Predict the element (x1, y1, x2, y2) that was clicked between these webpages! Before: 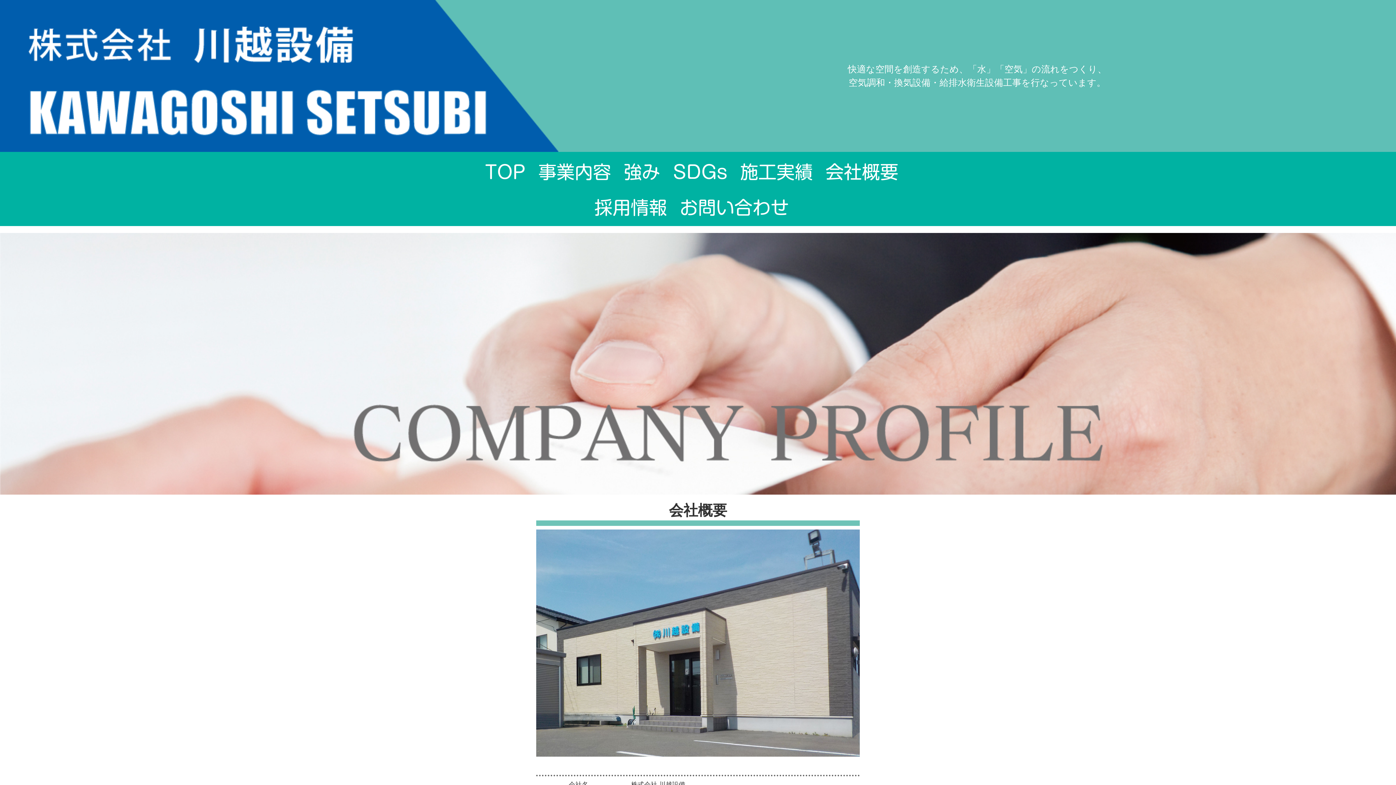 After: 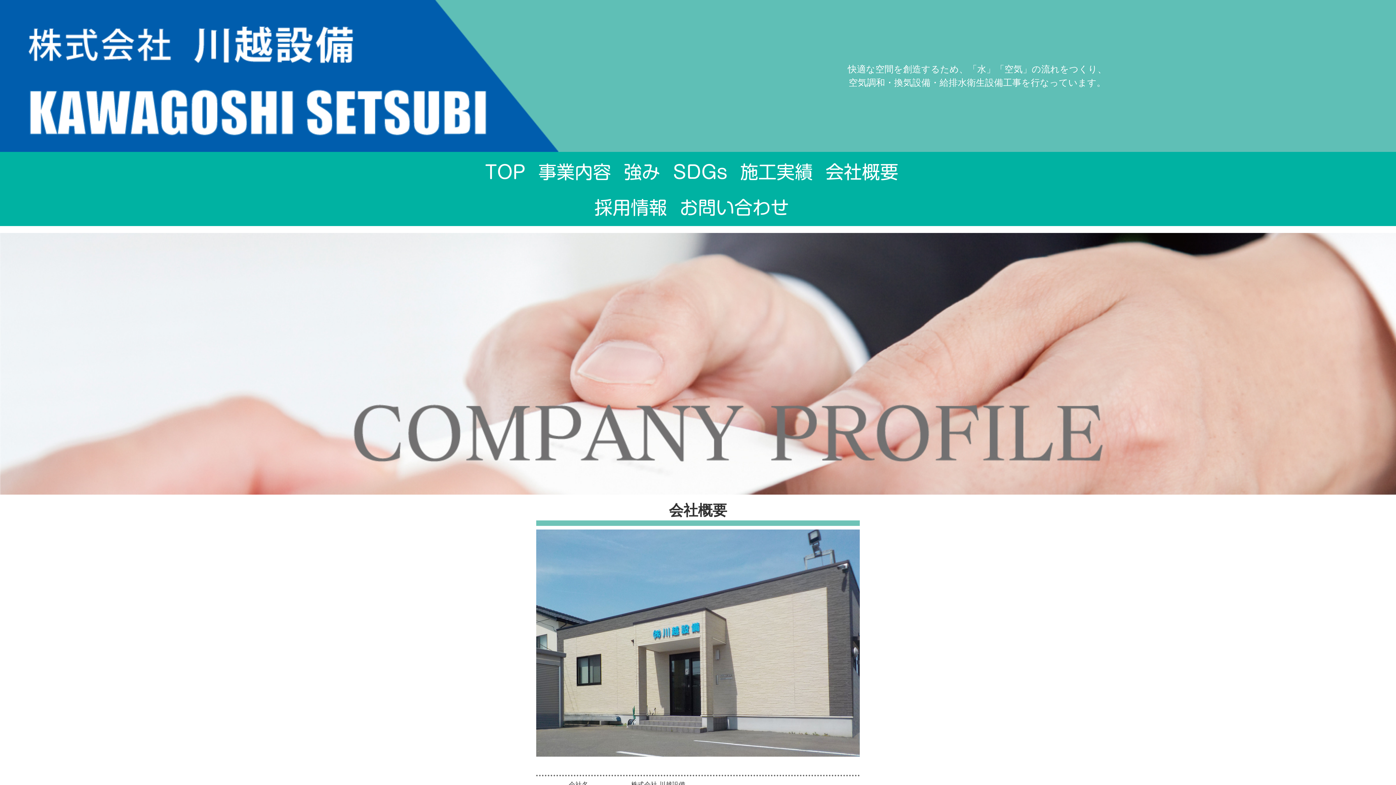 Action: bbox: (825, 153, 898, 189) label: 会社概要